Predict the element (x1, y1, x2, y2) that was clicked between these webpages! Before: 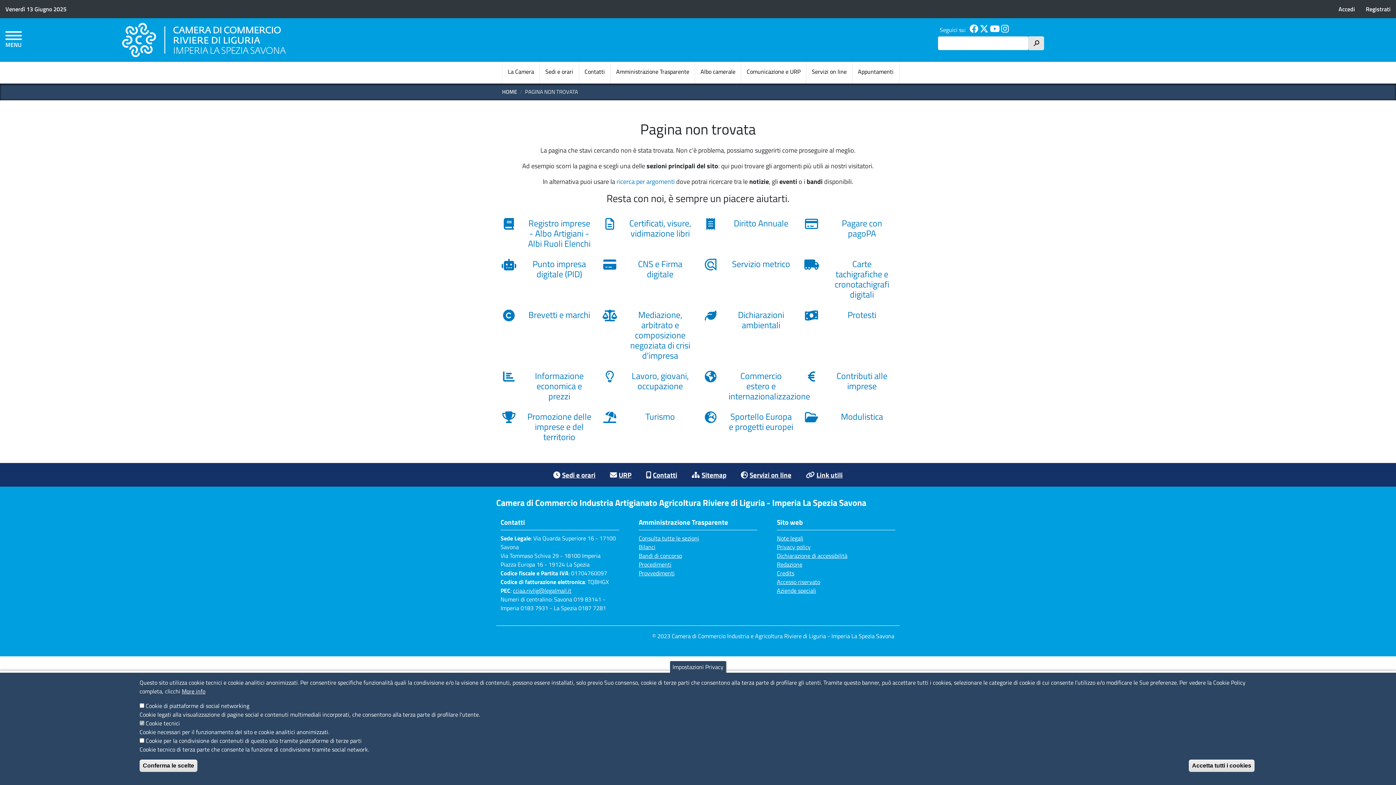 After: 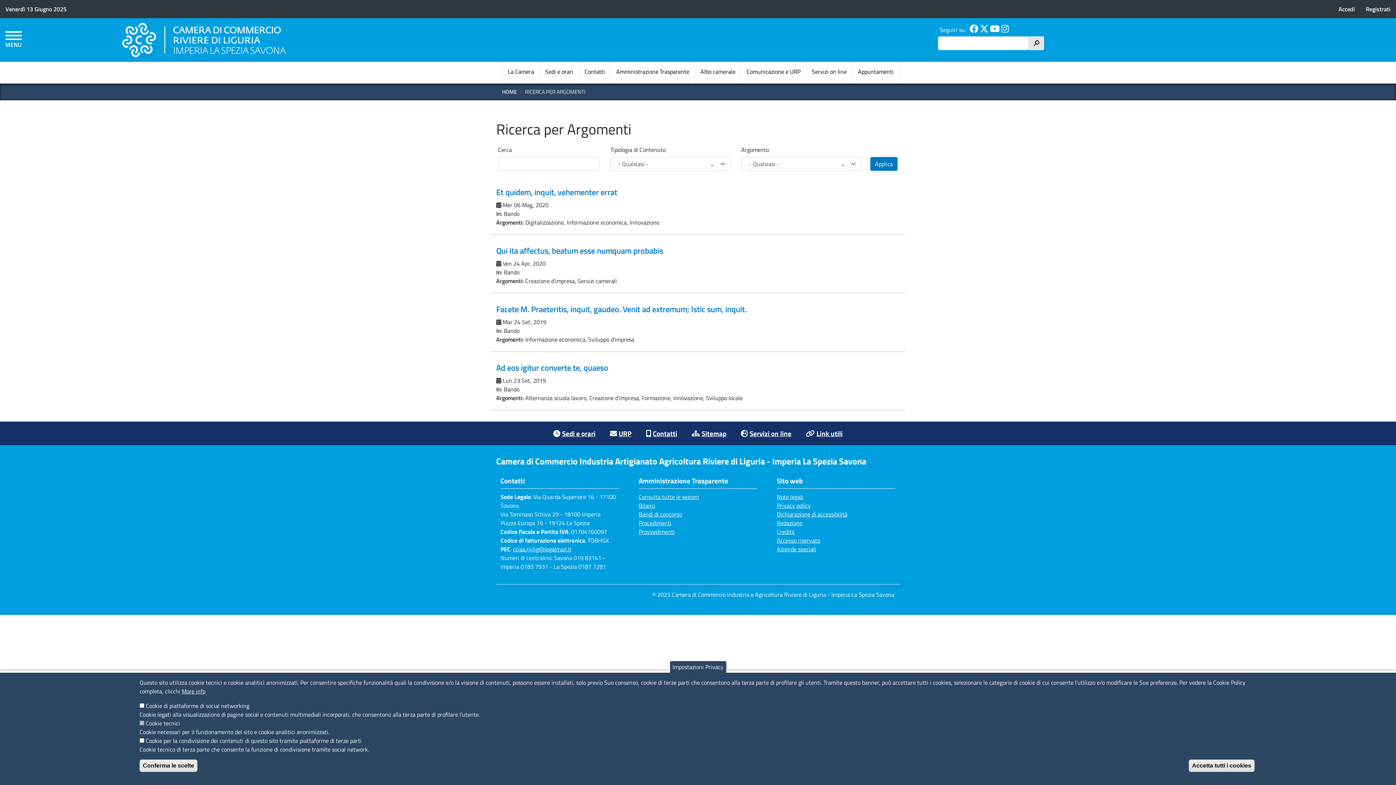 Action: bbox: (616, 176, 674, 186) label: ricerca per argomenti